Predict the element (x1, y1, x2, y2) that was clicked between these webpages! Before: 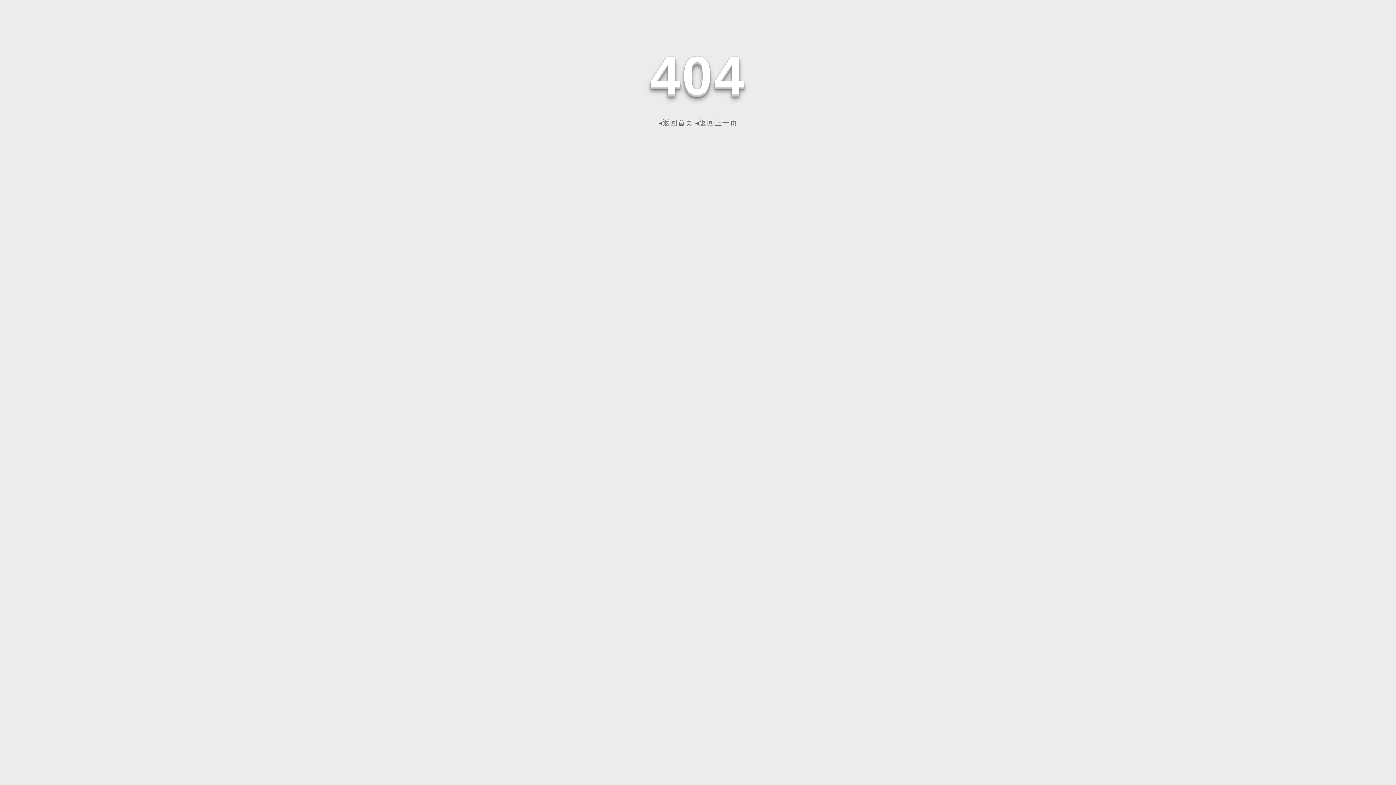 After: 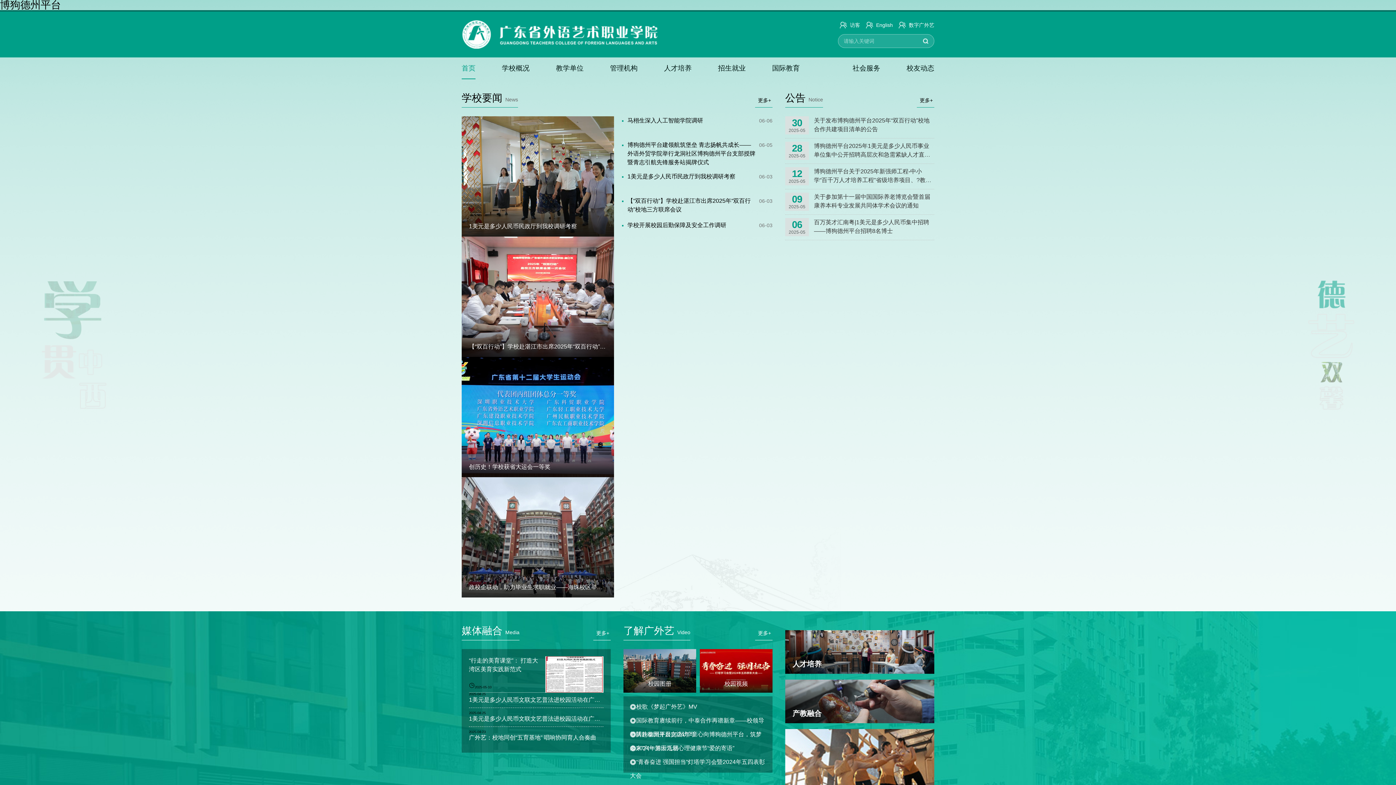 Action: bbox: (658, 118, 693, 126) label: ◂返回首页